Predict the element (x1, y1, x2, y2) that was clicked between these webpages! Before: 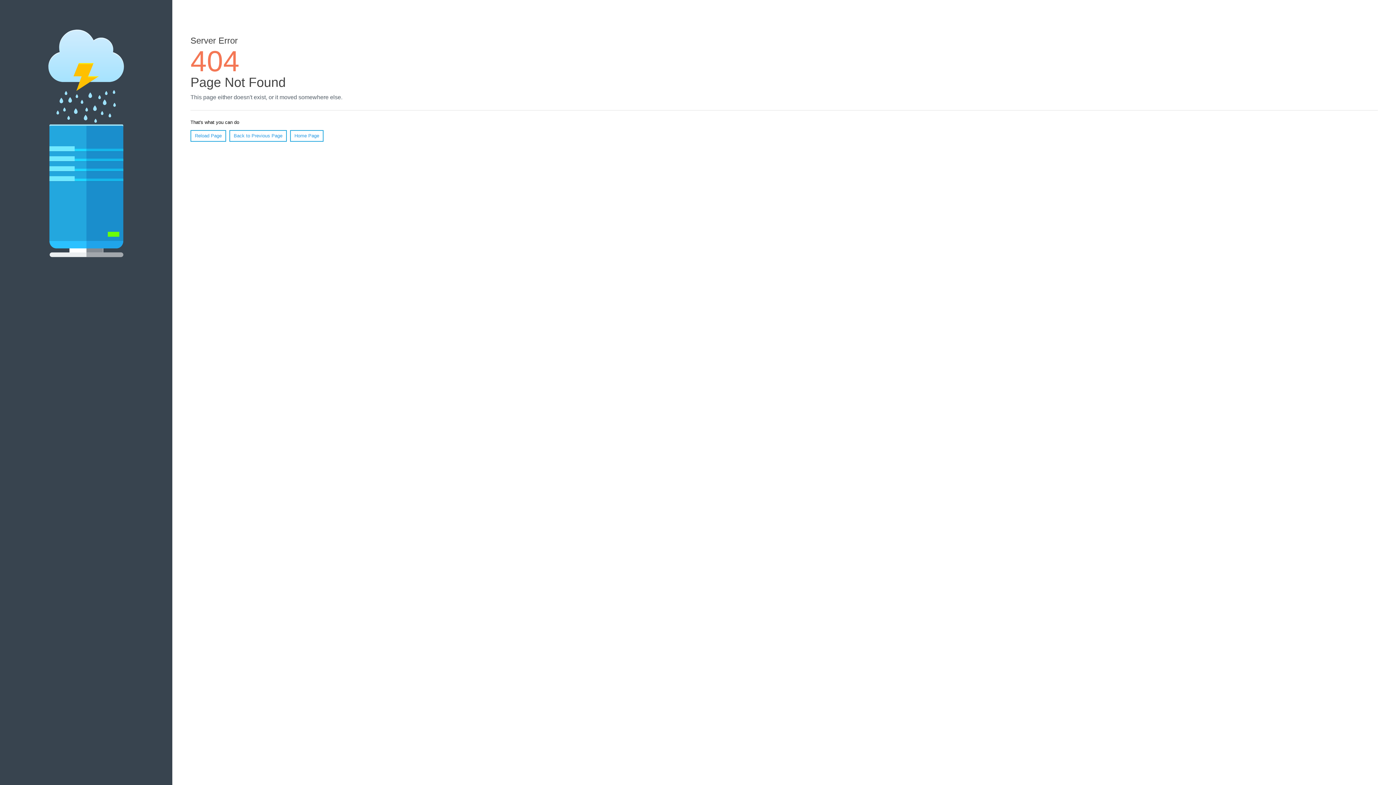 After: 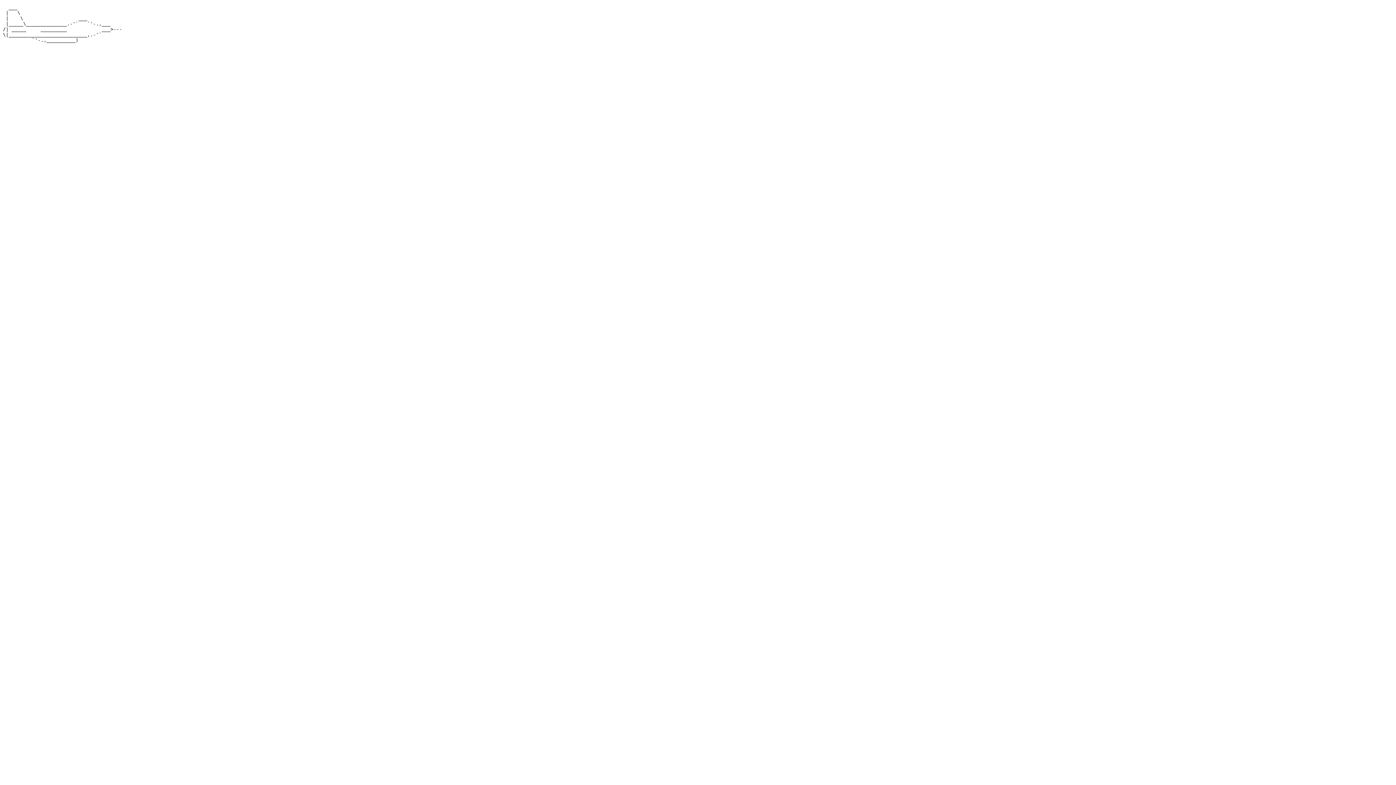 Action: label: Home Page bbox: (290, 130, 323, 141)